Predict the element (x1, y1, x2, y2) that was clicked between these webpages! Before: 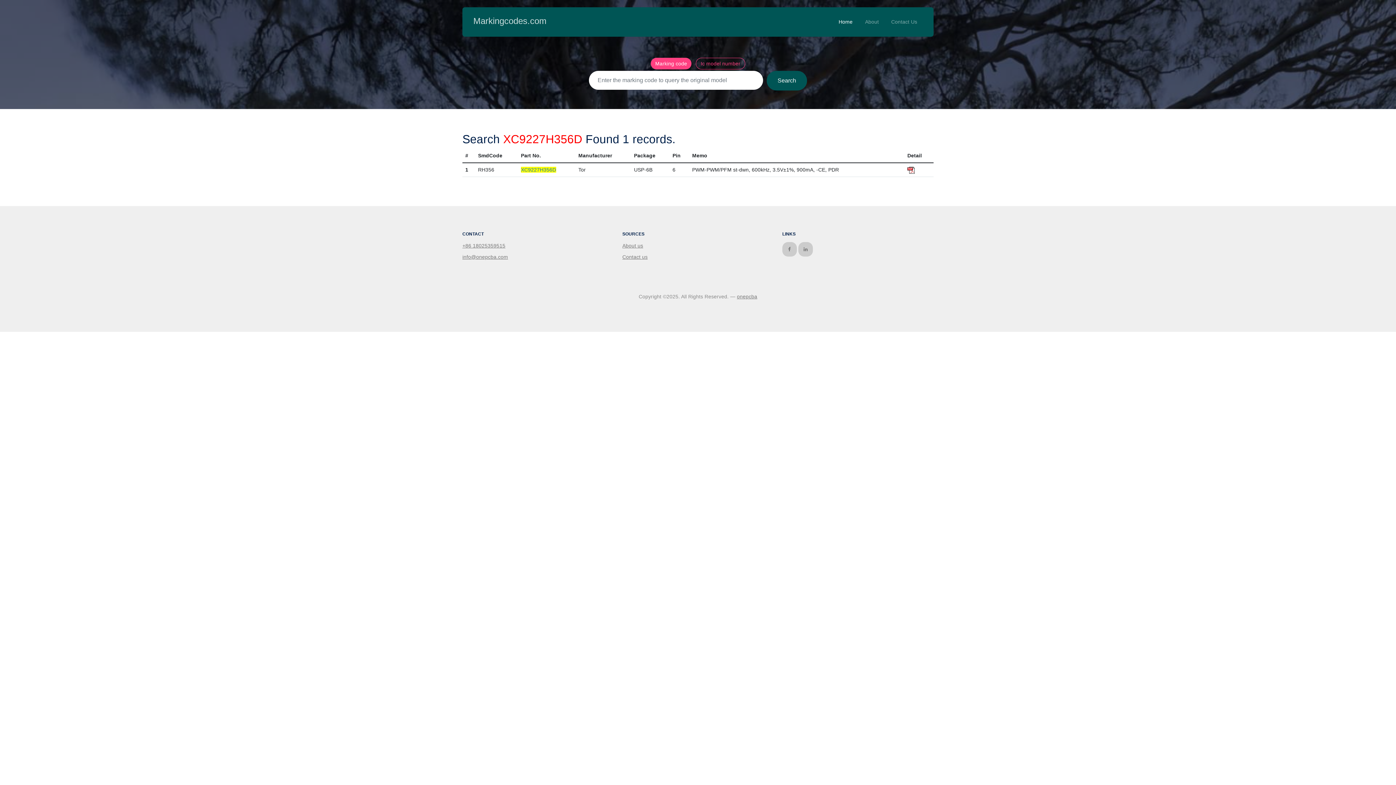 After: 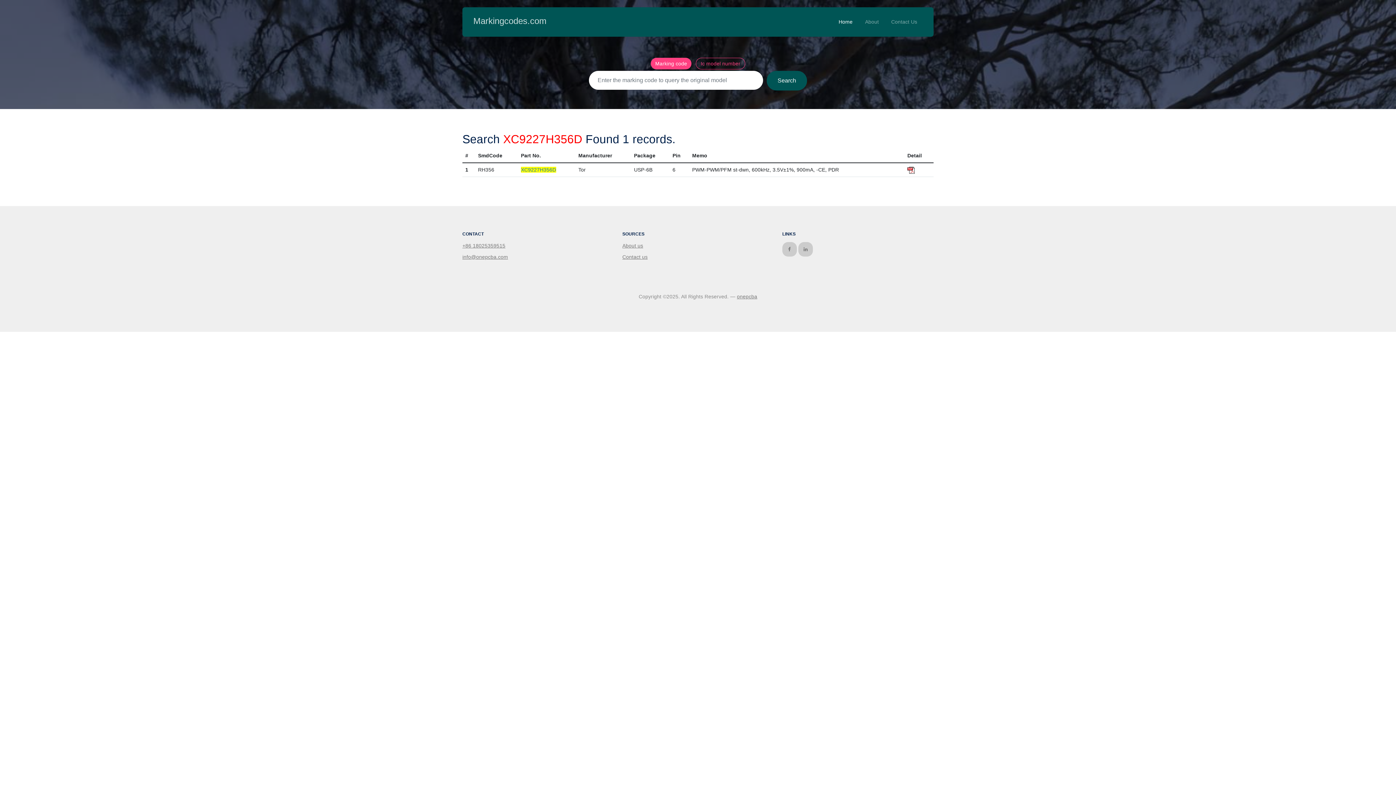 Action: bbox: (521, 166, 556, 172) label: XC9227H356D